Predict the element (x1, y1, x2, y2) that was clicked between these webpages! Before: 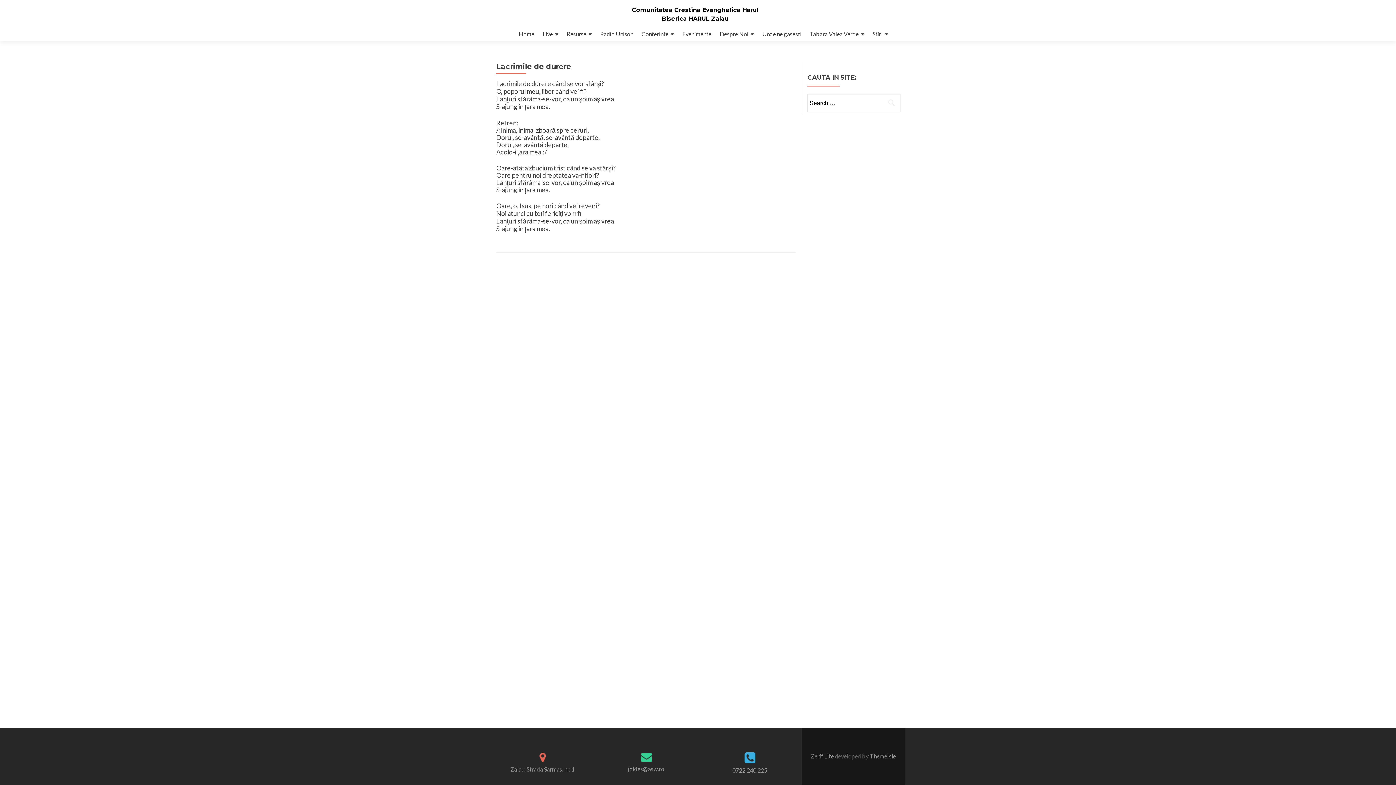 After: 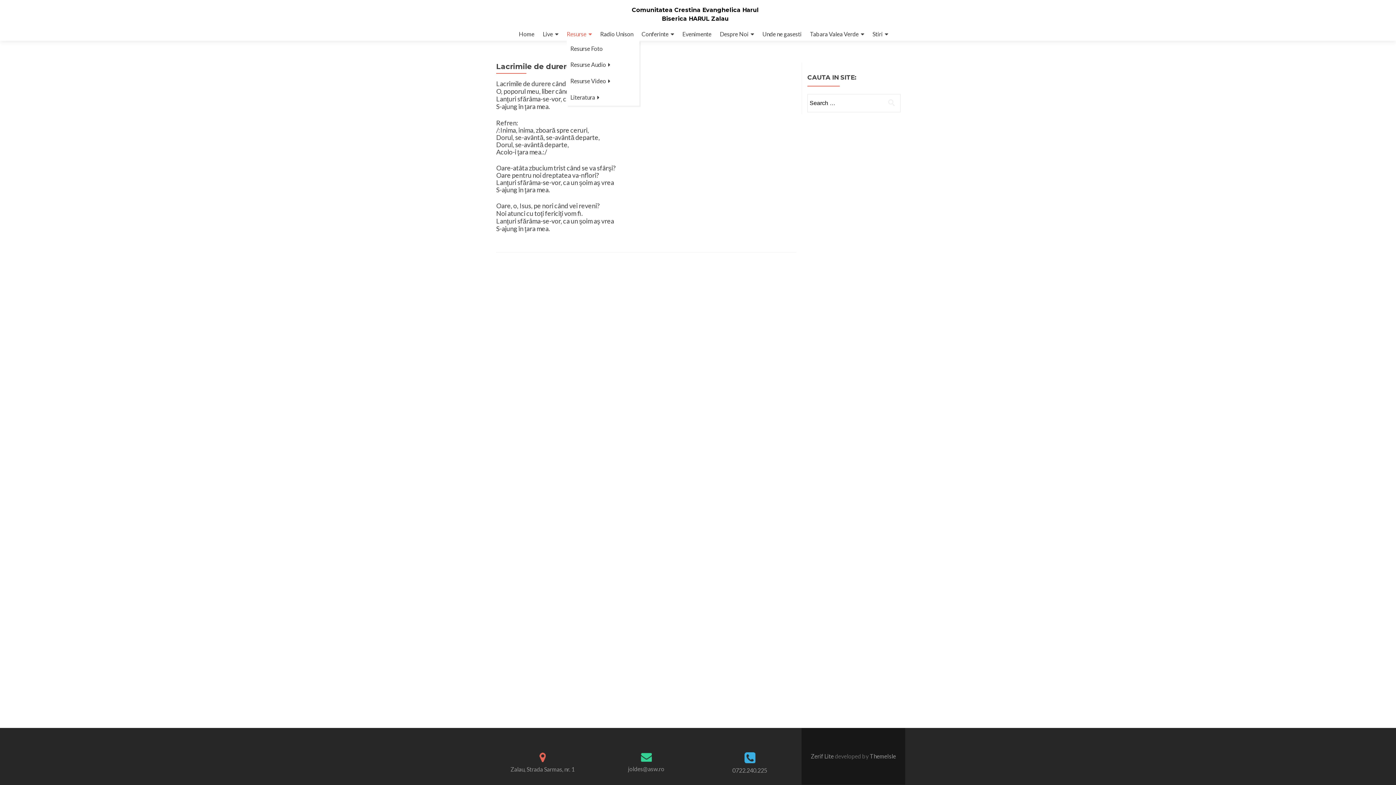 Action: bbox: (566, 27, 592, 40) label: Resurse